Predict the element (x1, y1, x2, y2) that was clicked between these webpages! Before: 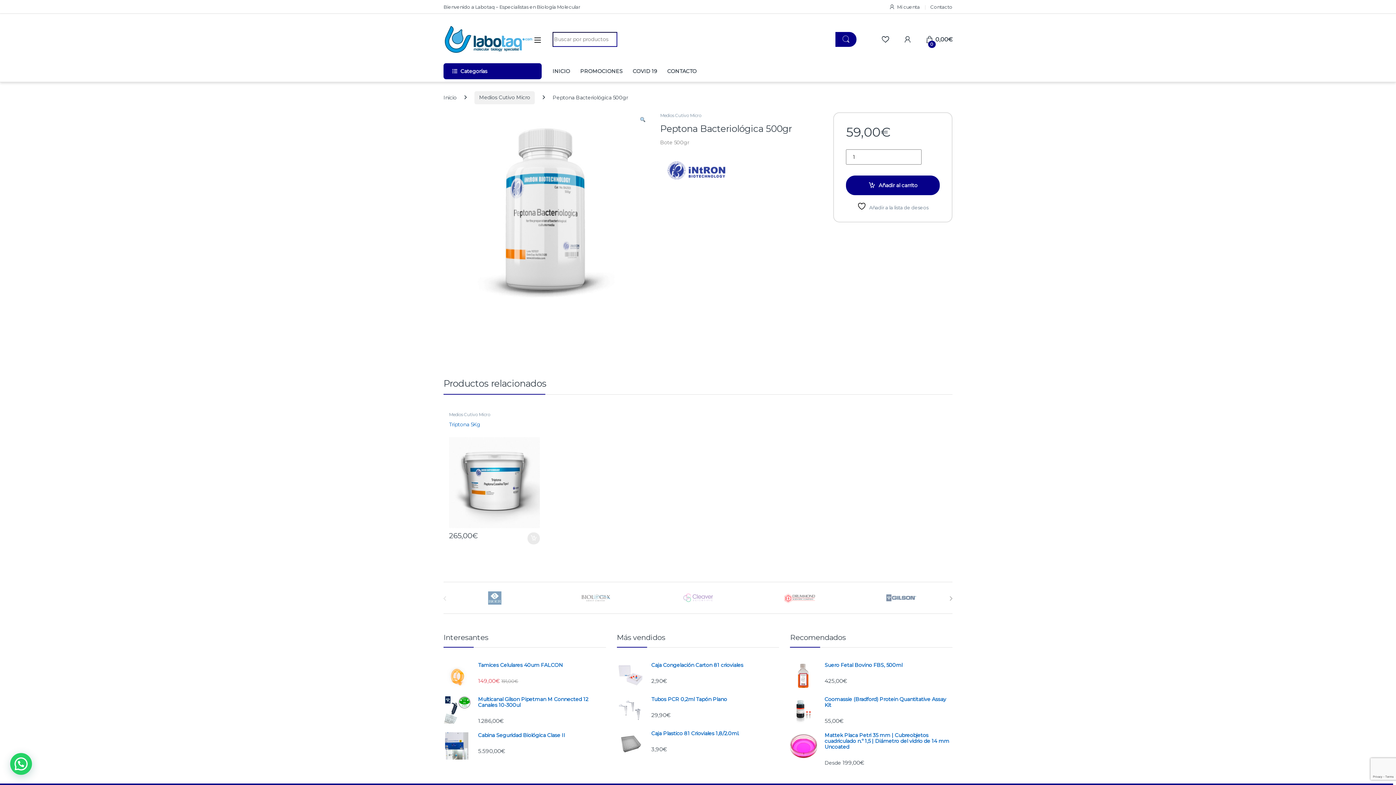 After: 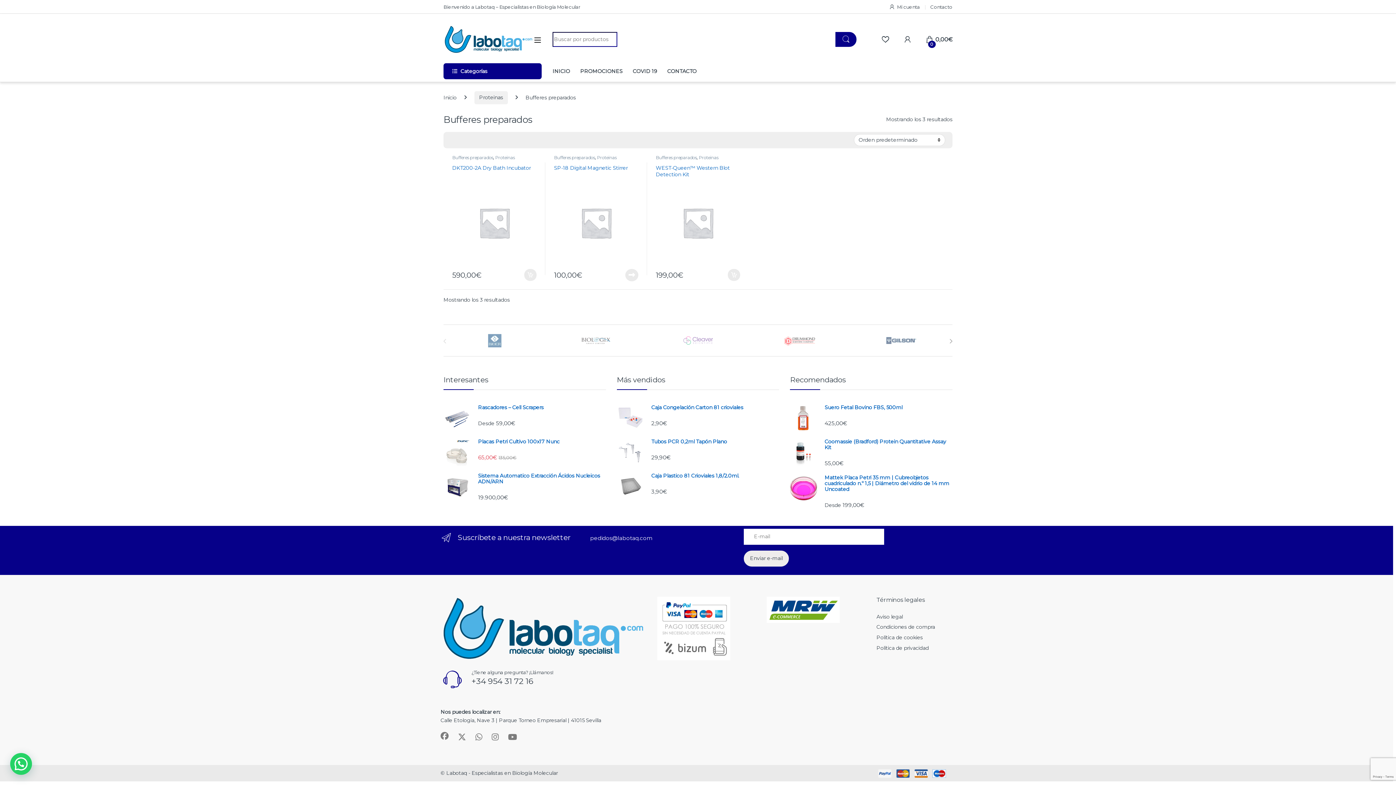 Action: bbox: (776, 411, 817, 417) label: Bufferes preparados